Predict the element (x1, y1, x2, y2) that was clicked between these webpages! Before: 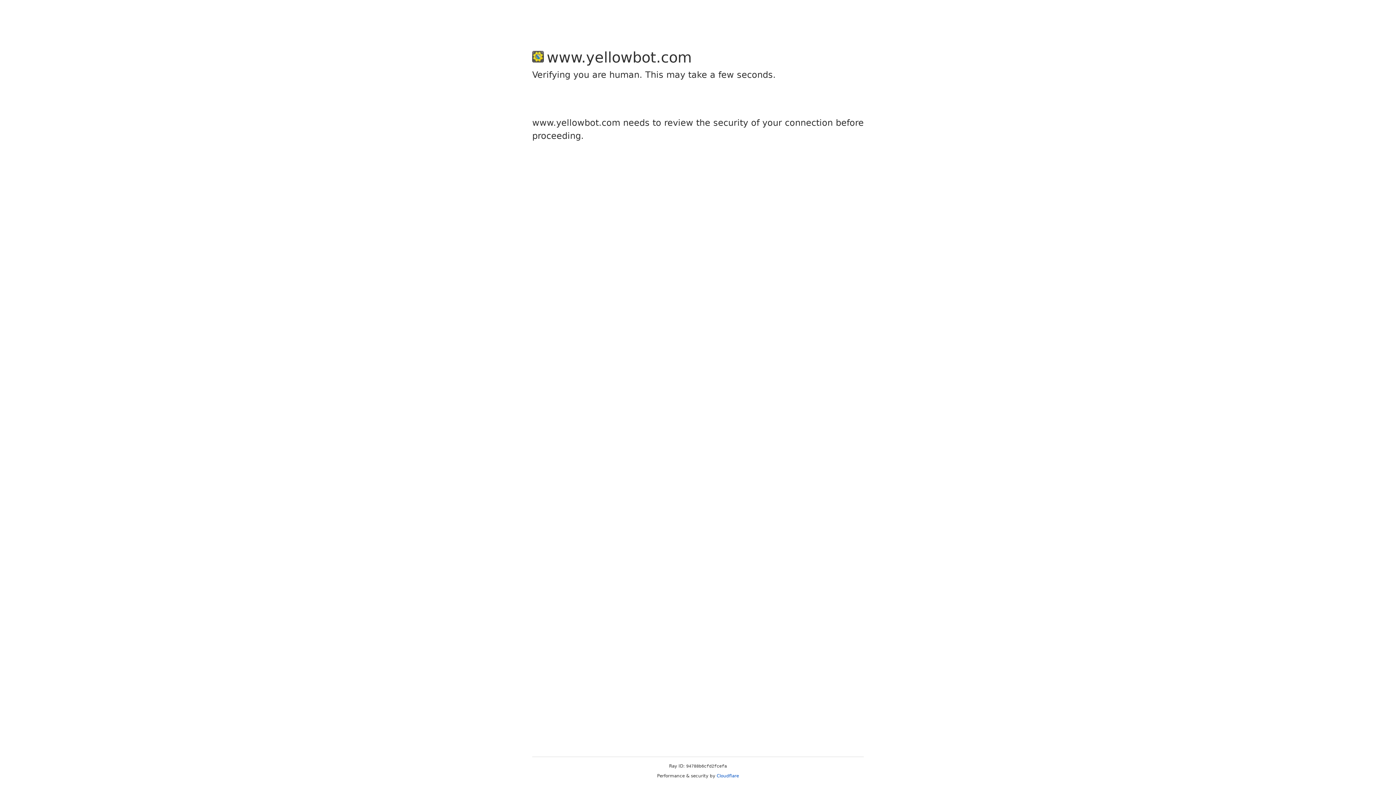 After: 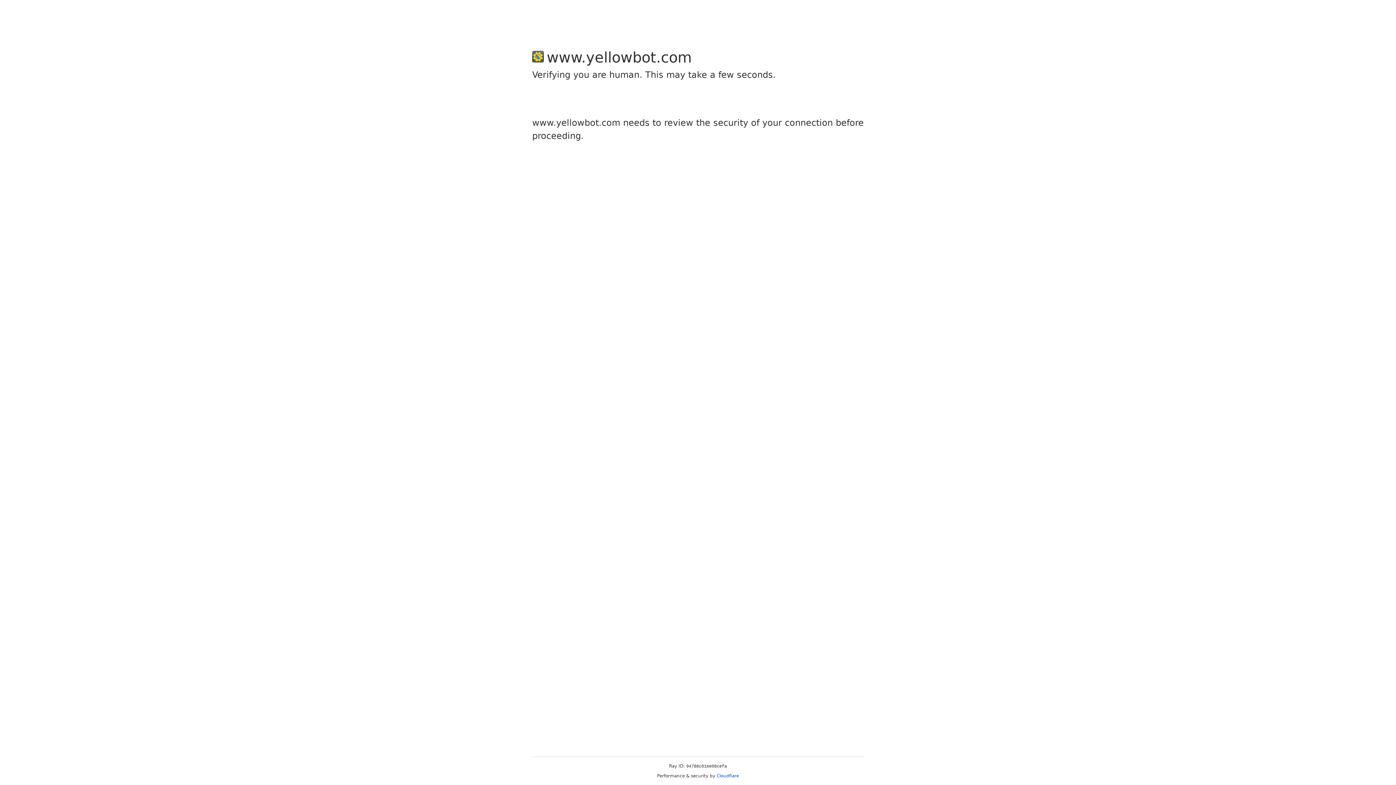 Action: label: Cloudflare bbox: (716, 773, 739, 778)